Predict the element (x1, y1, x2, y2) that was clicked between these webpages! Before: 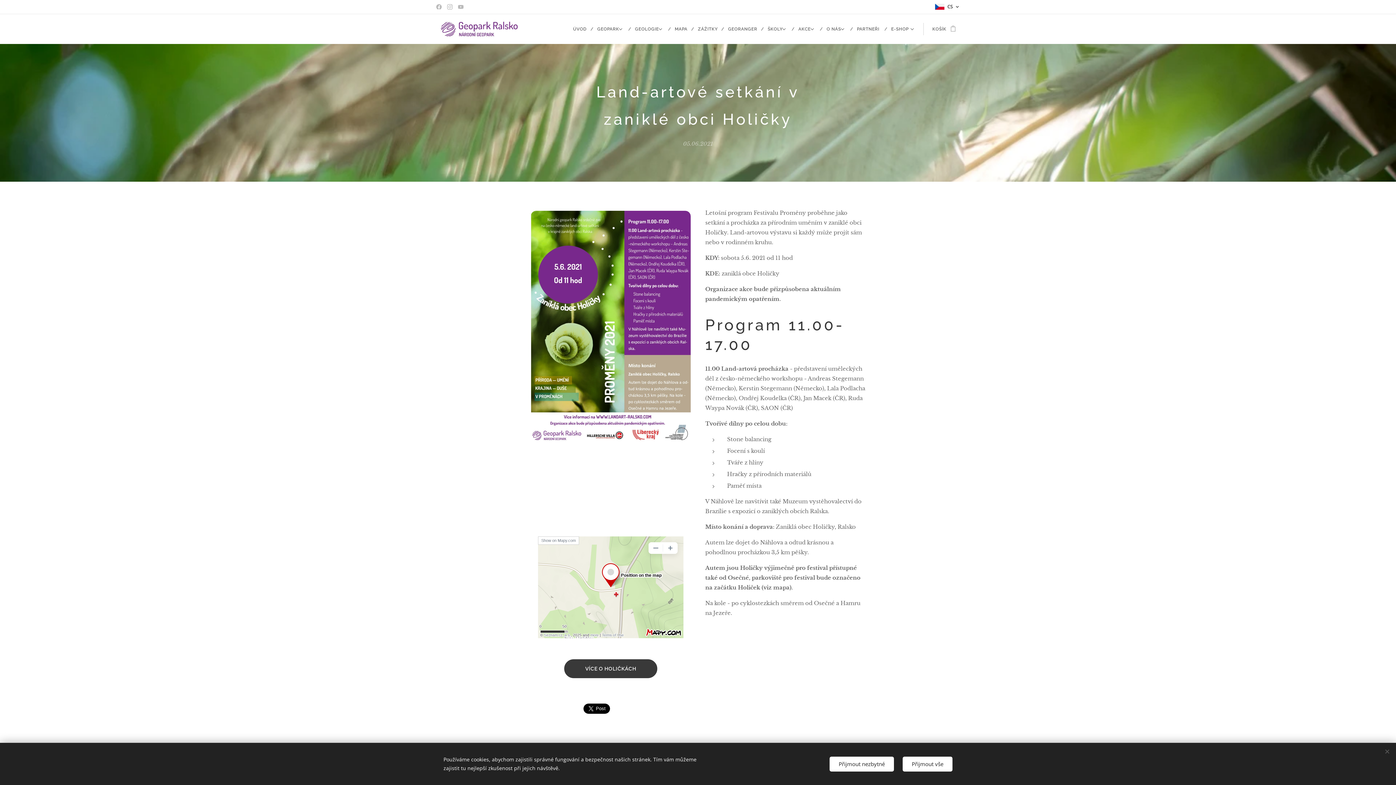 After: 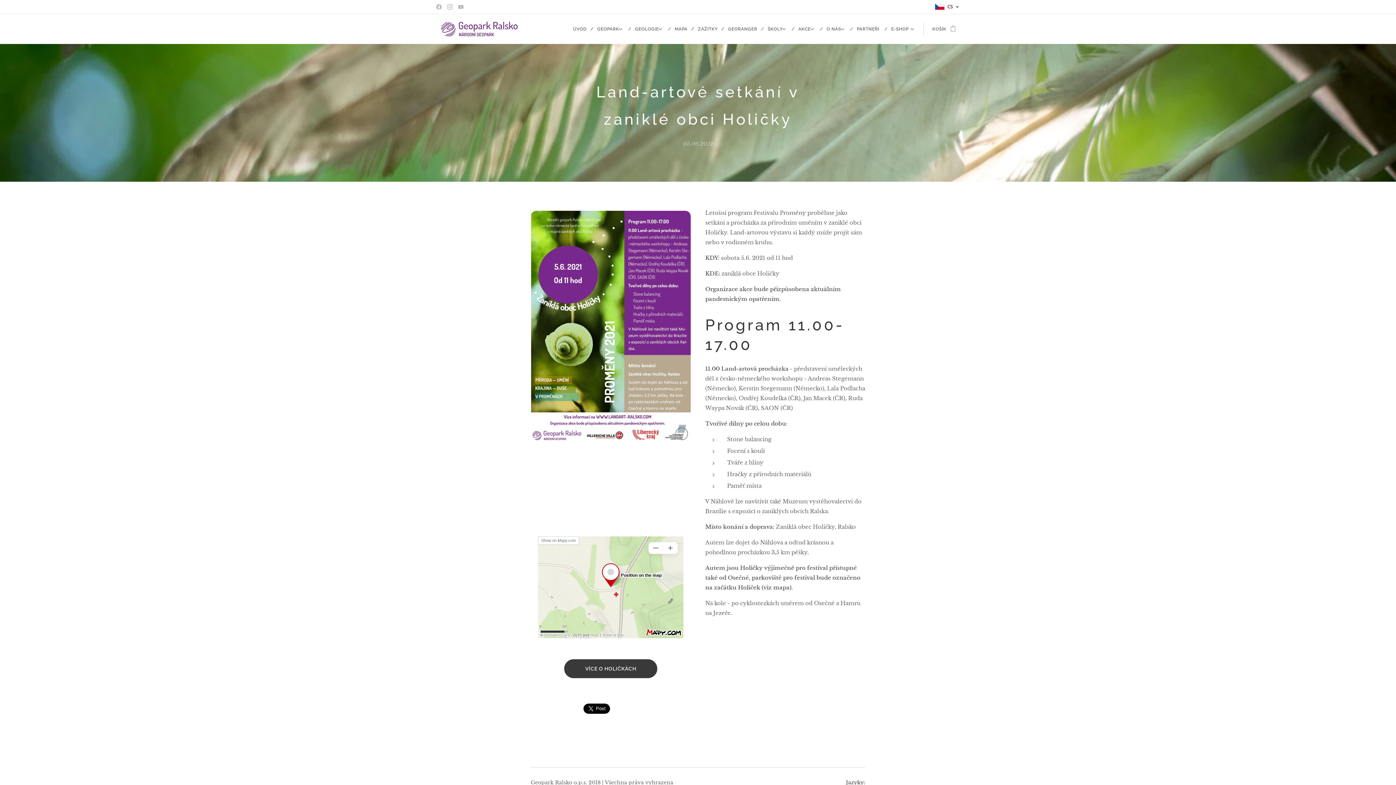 Action: label: Přijmout vše bbox: (902, 756, 952, 771)